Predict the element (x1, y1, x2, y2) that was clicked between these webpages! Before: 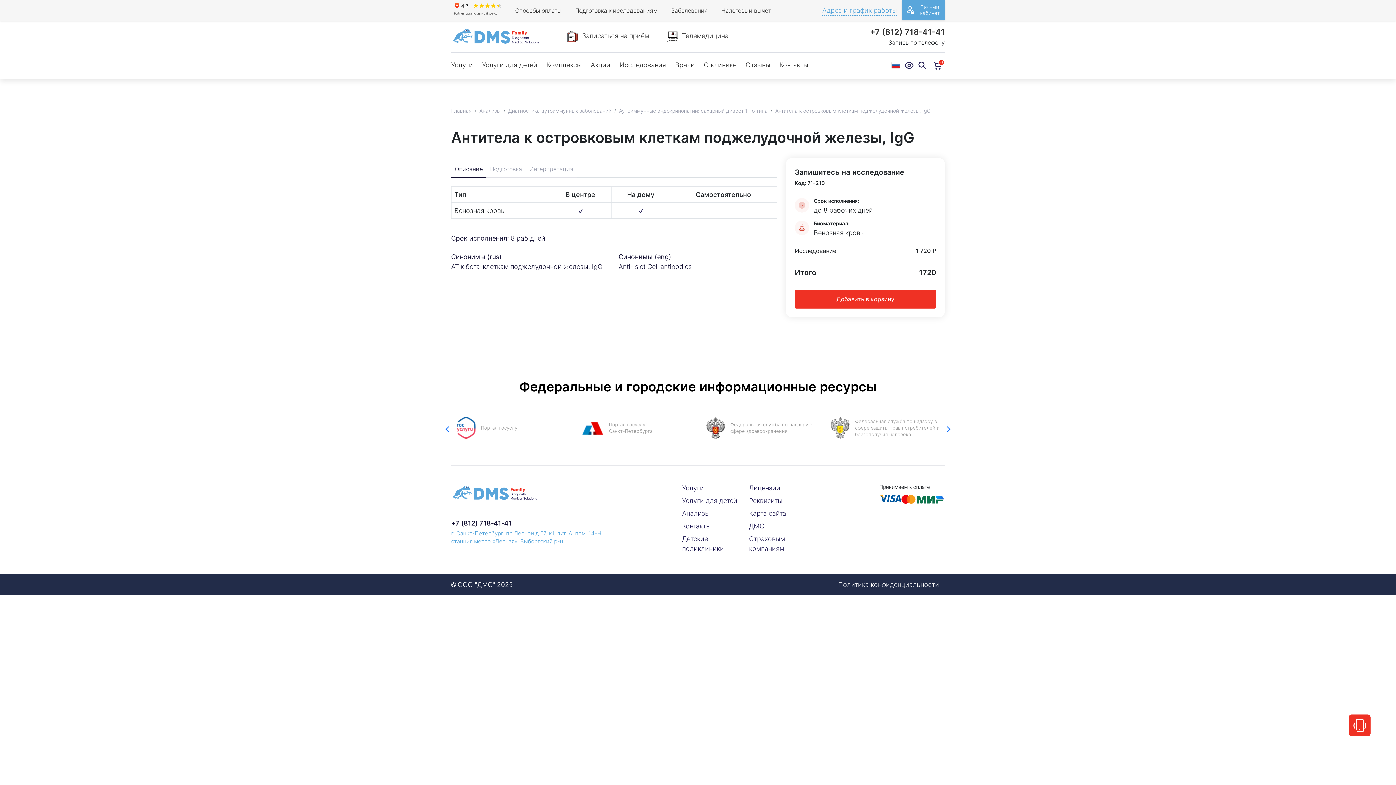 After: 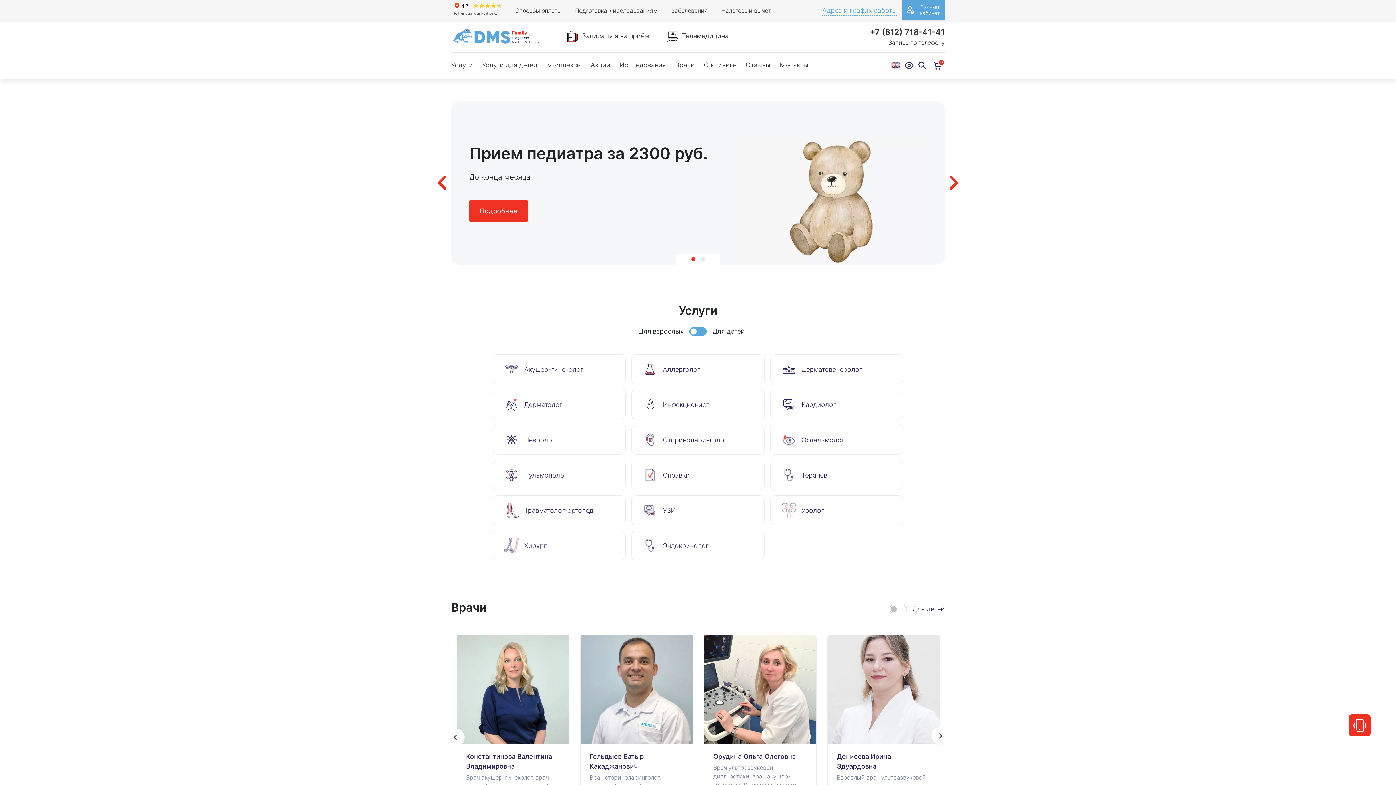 Action: bbox: (451, 483, 610, 502)